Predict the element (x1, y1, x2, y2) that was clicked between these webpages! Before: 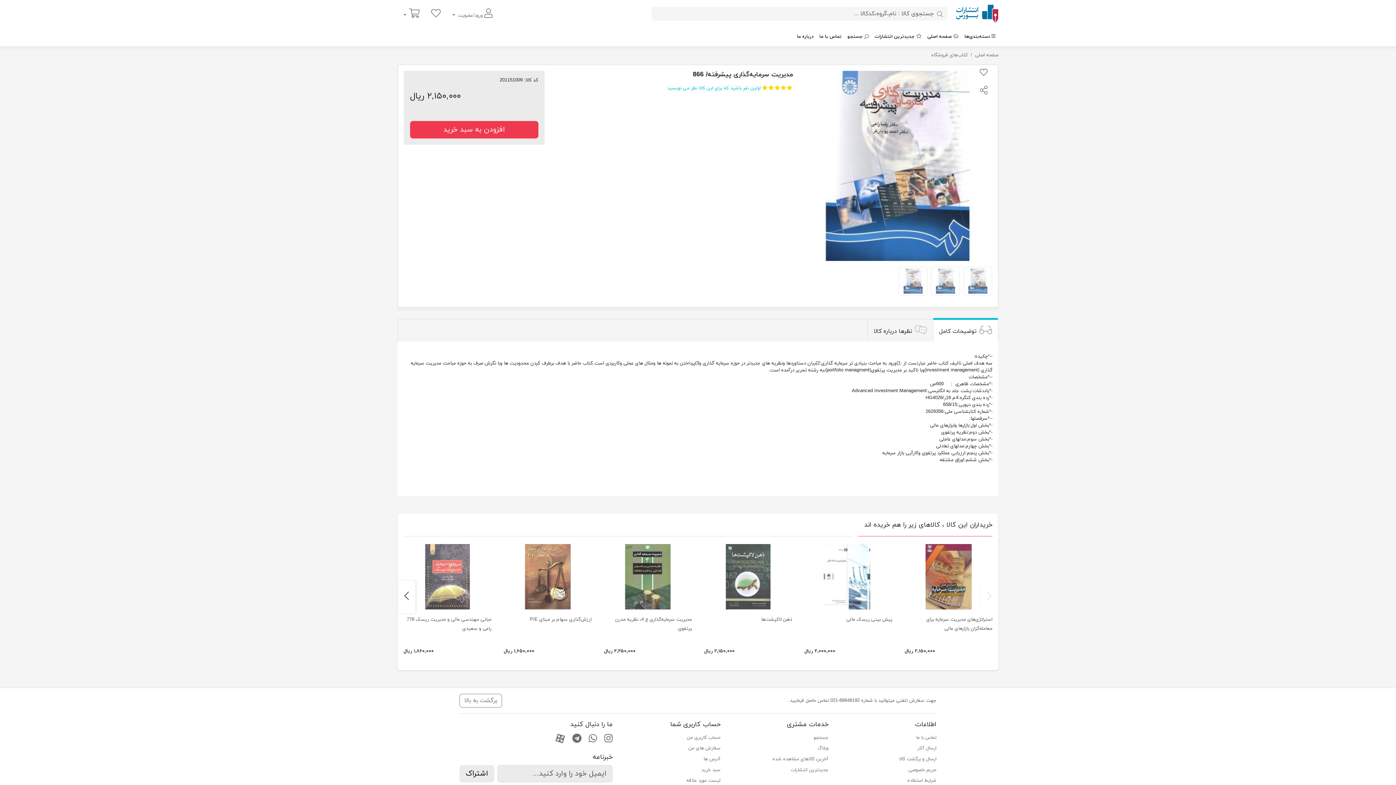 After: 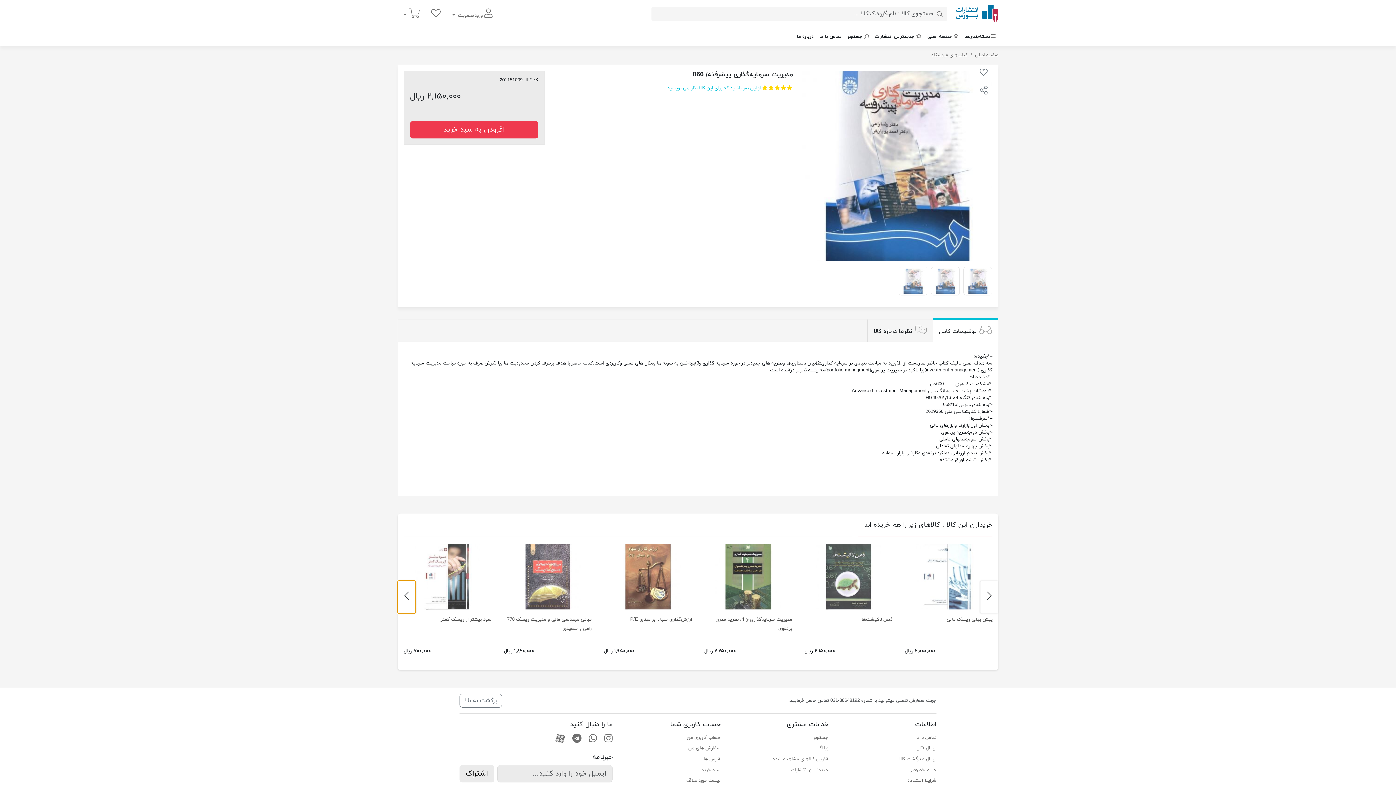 Action: bbox: (397, 580, 415, 613) label: next